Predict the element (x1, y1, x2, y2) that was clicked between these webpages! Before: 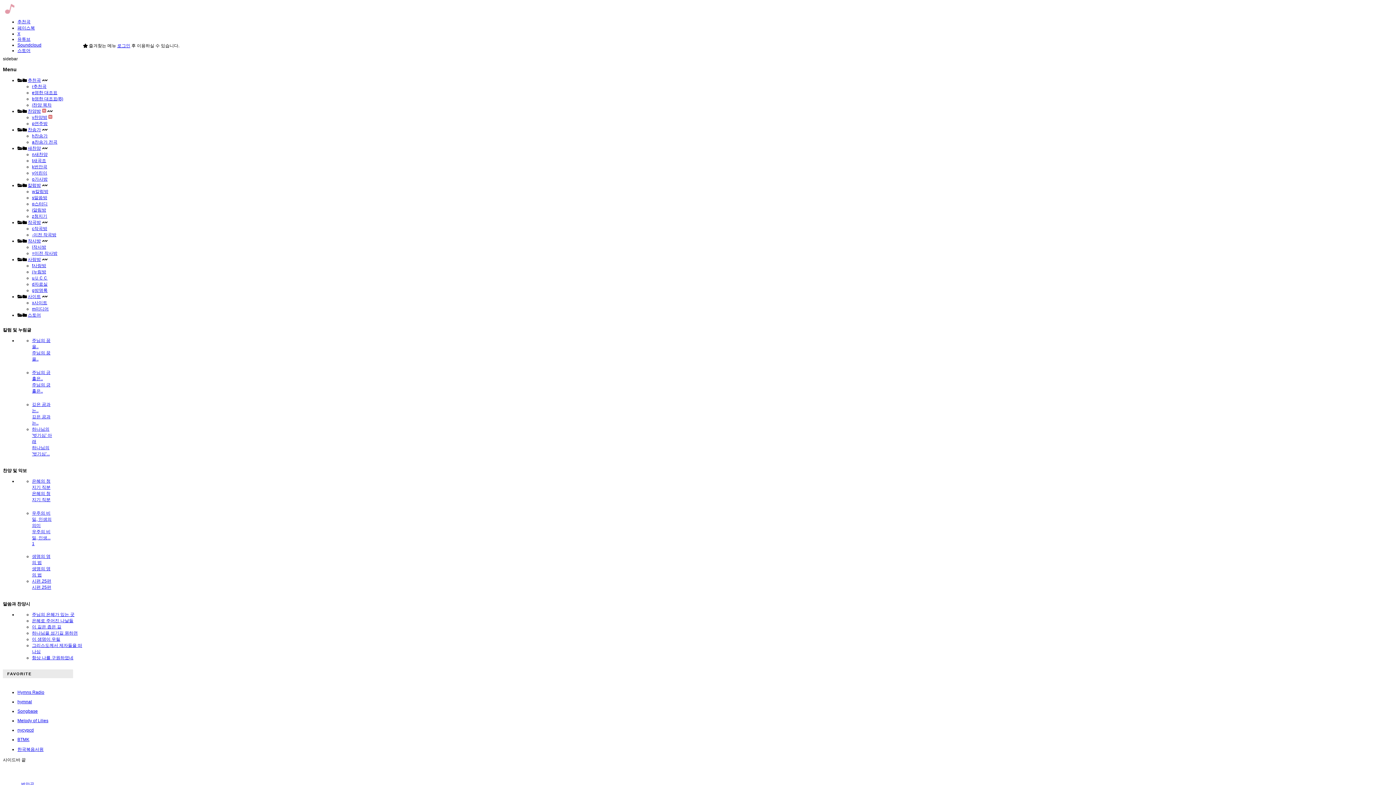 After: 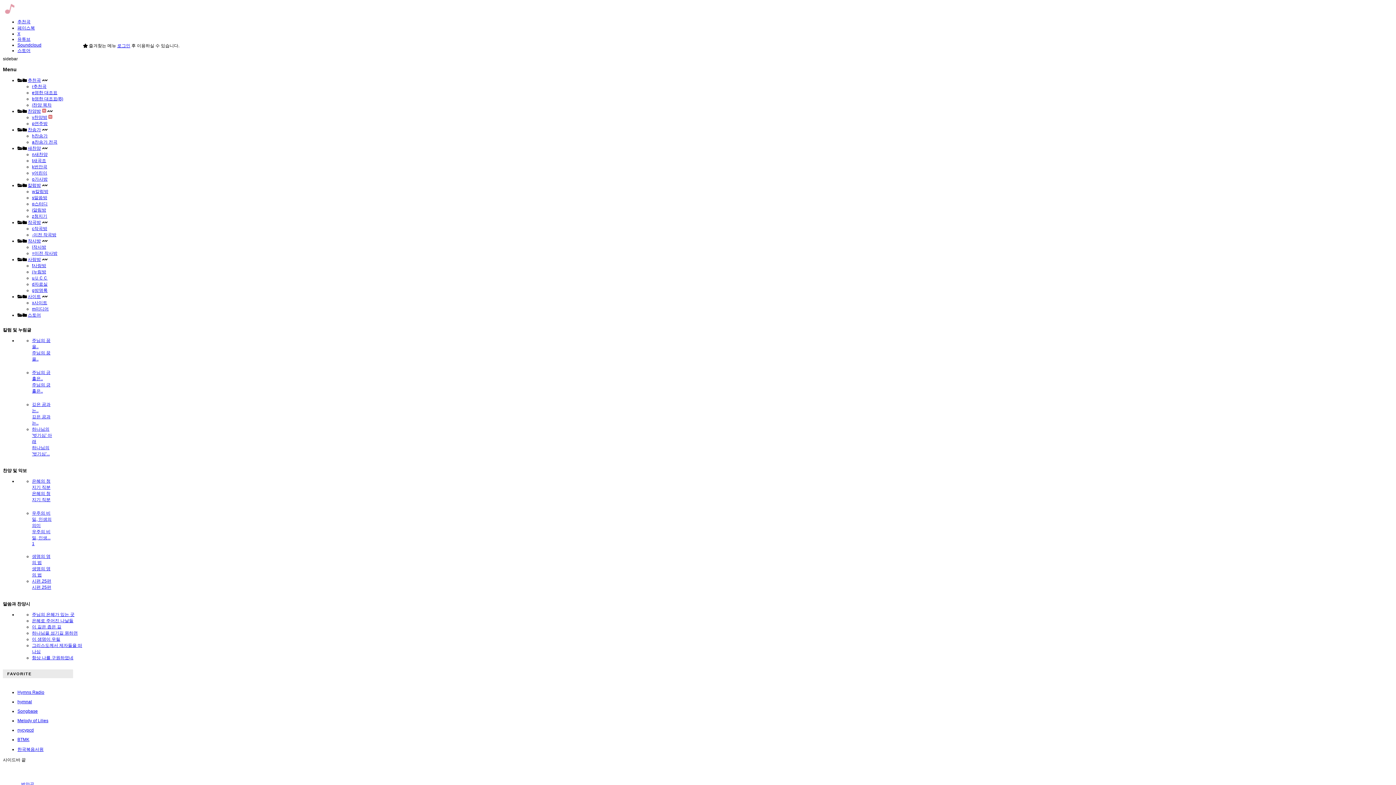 Action: label: 스토어 bbox: (17, 48, 30, 53)